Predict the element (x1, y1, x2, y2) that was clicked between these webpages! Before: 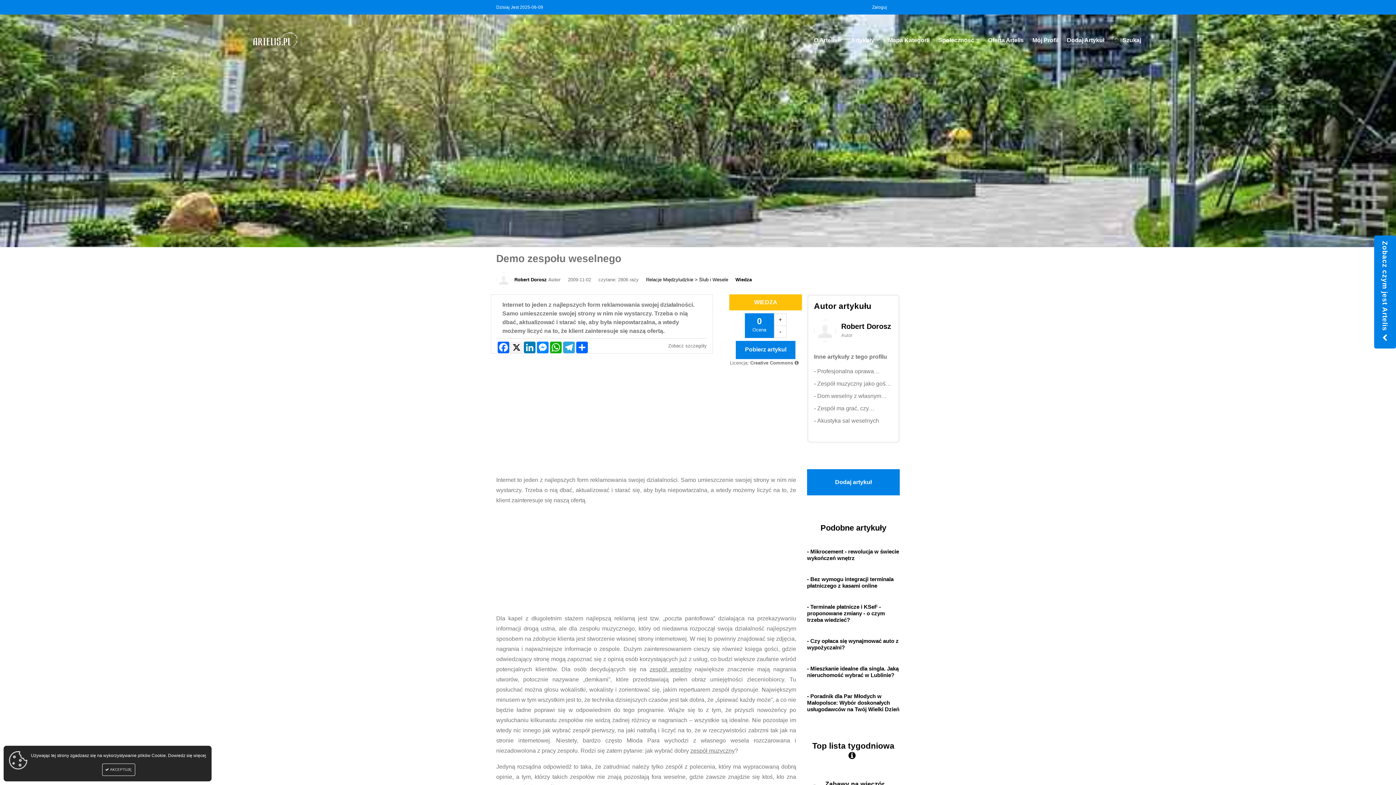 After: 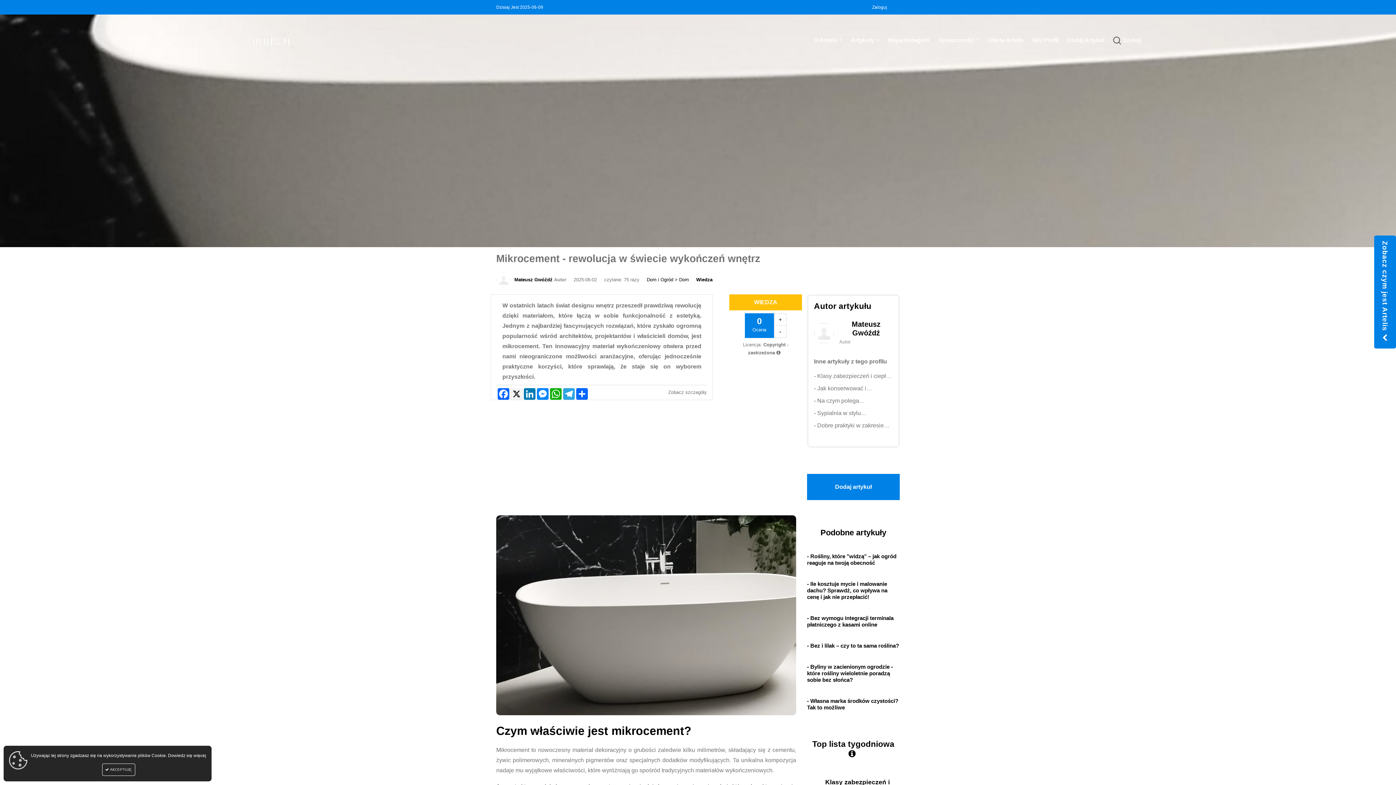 Action: label: - Mikrocement - rewolucja w świecie wykończeń wnętrz bbox: (807, 540, 899, 552)